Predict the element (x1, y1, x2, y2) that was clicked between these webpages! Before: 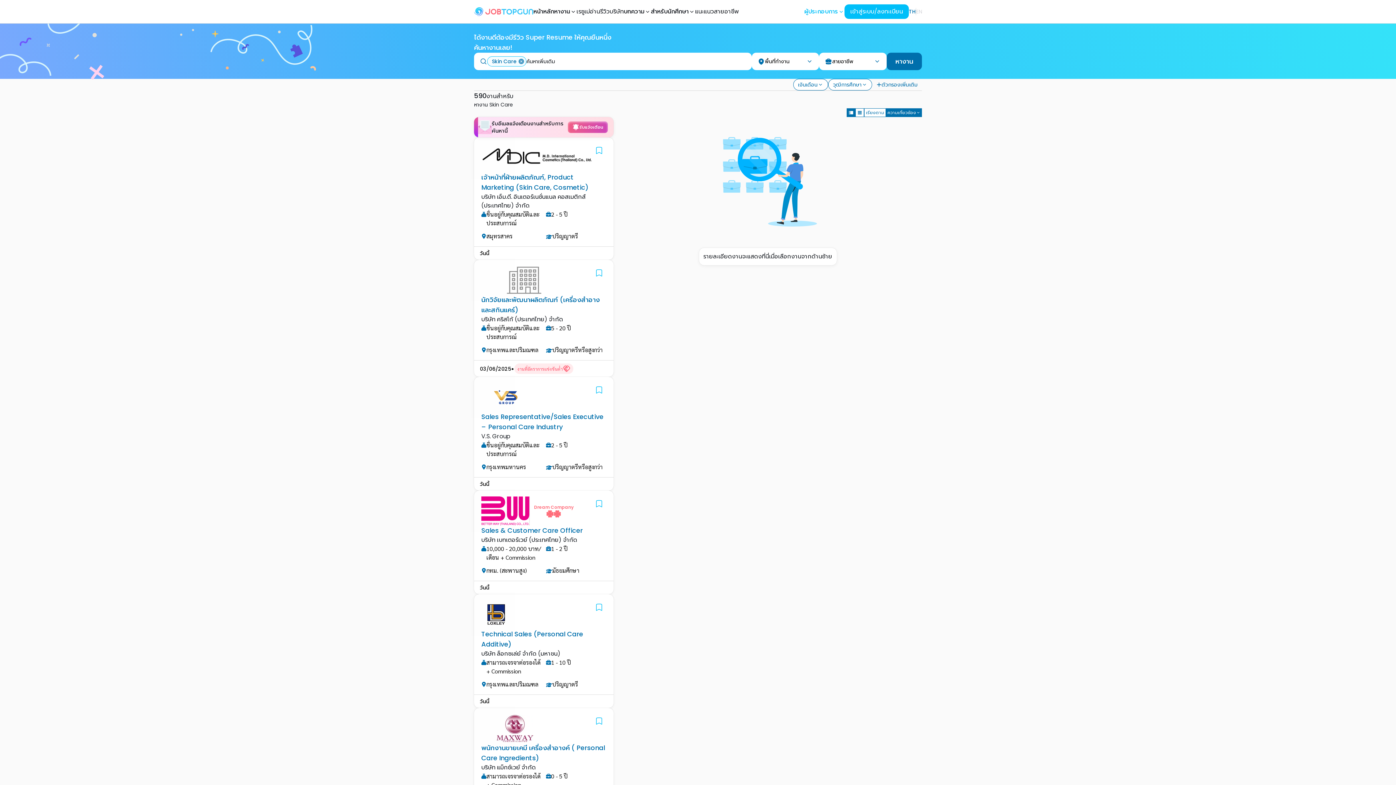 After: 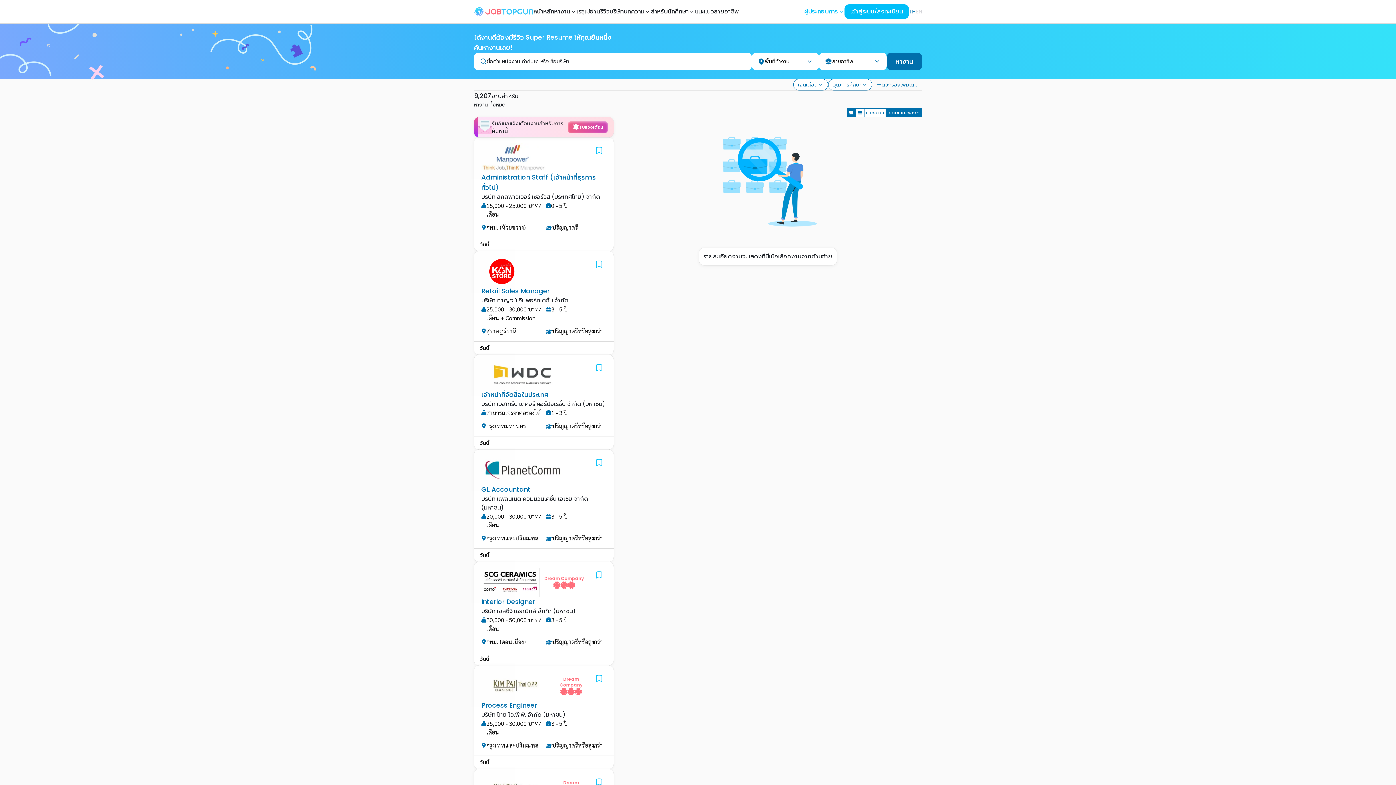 Action: bbox: (518, 58, 524, 64) label: close chip